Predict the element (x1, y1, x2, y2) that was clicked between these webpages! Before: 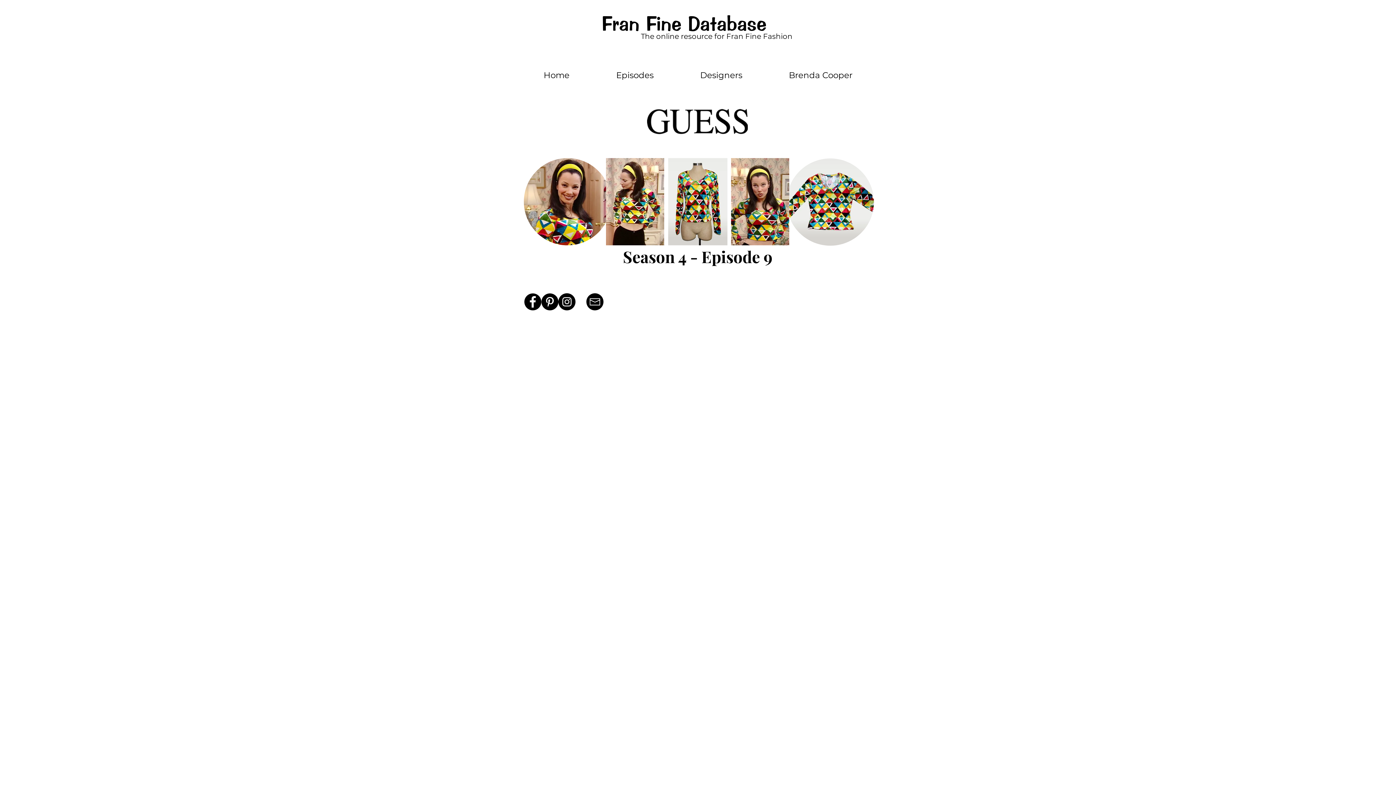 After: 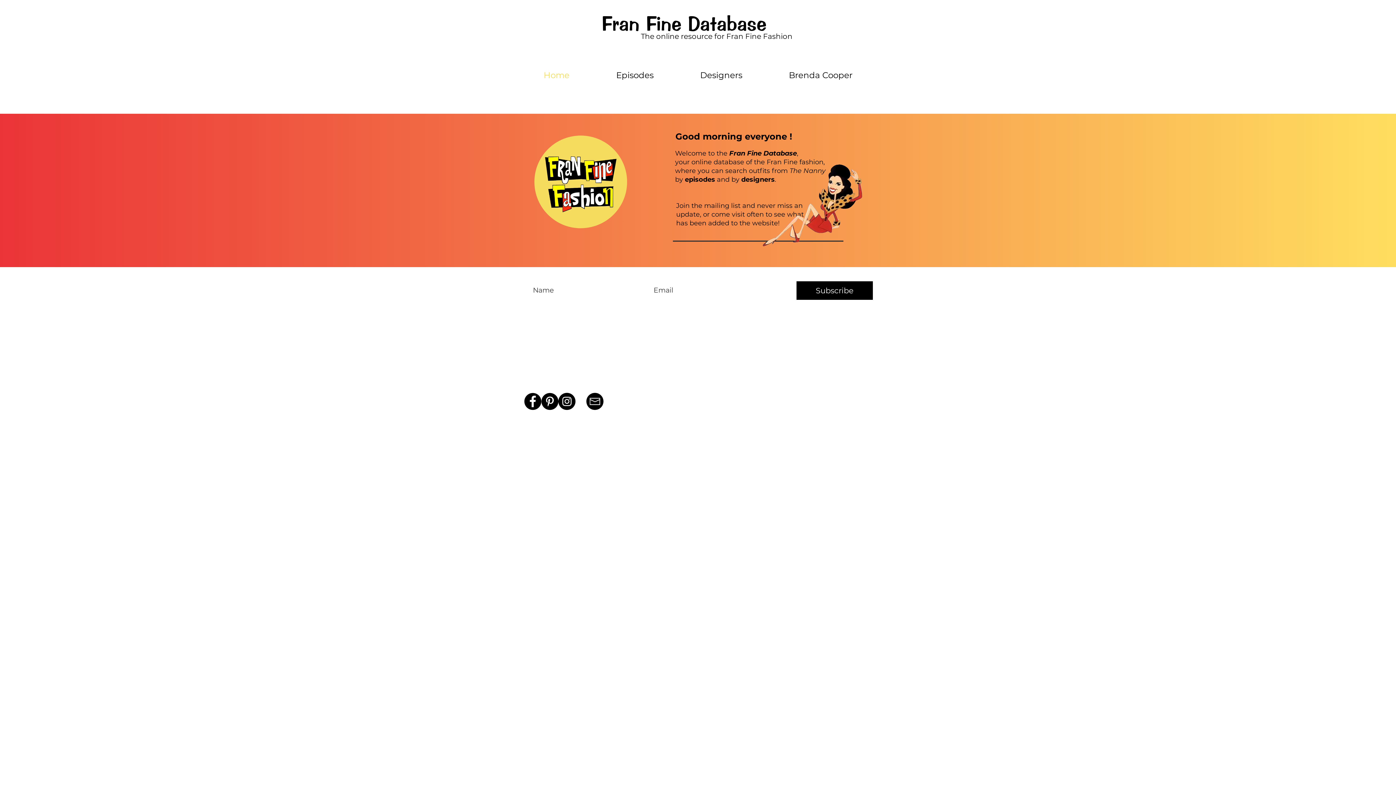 Action: label: Fran Fine Database bbox: (601, 11, 766, 36)